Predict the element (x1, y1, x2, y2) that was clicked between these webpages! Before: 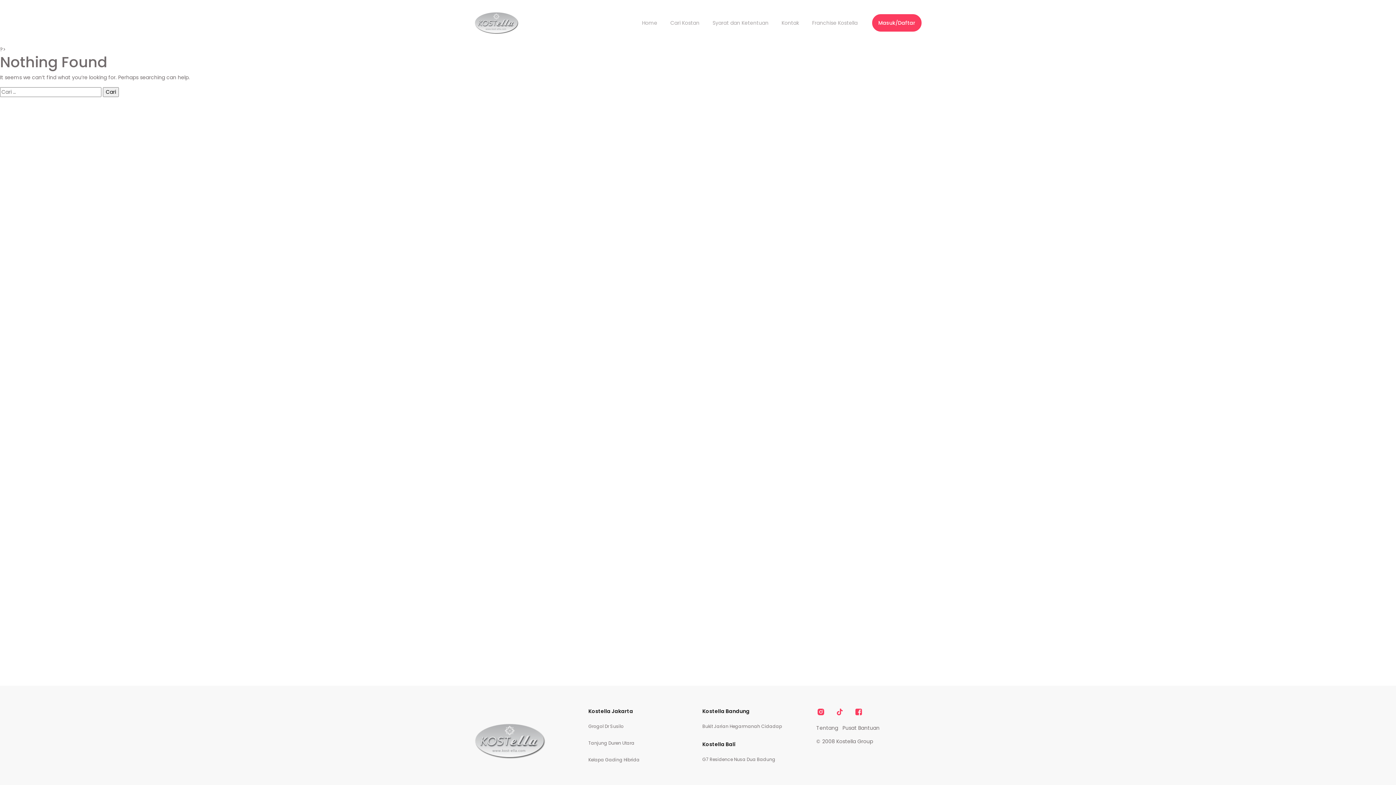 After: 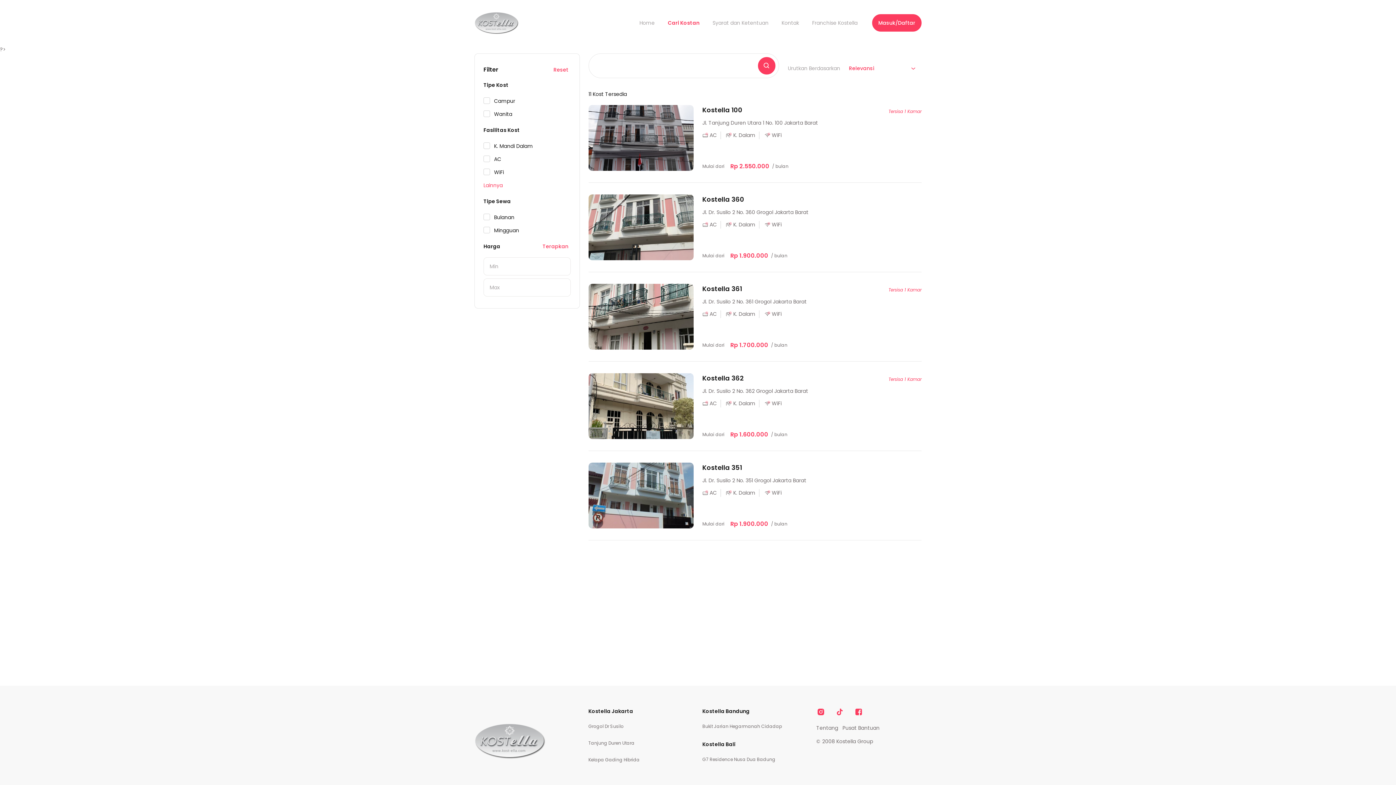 Action: bbox: (670, 19, 699, 26) label: Cari Kostan